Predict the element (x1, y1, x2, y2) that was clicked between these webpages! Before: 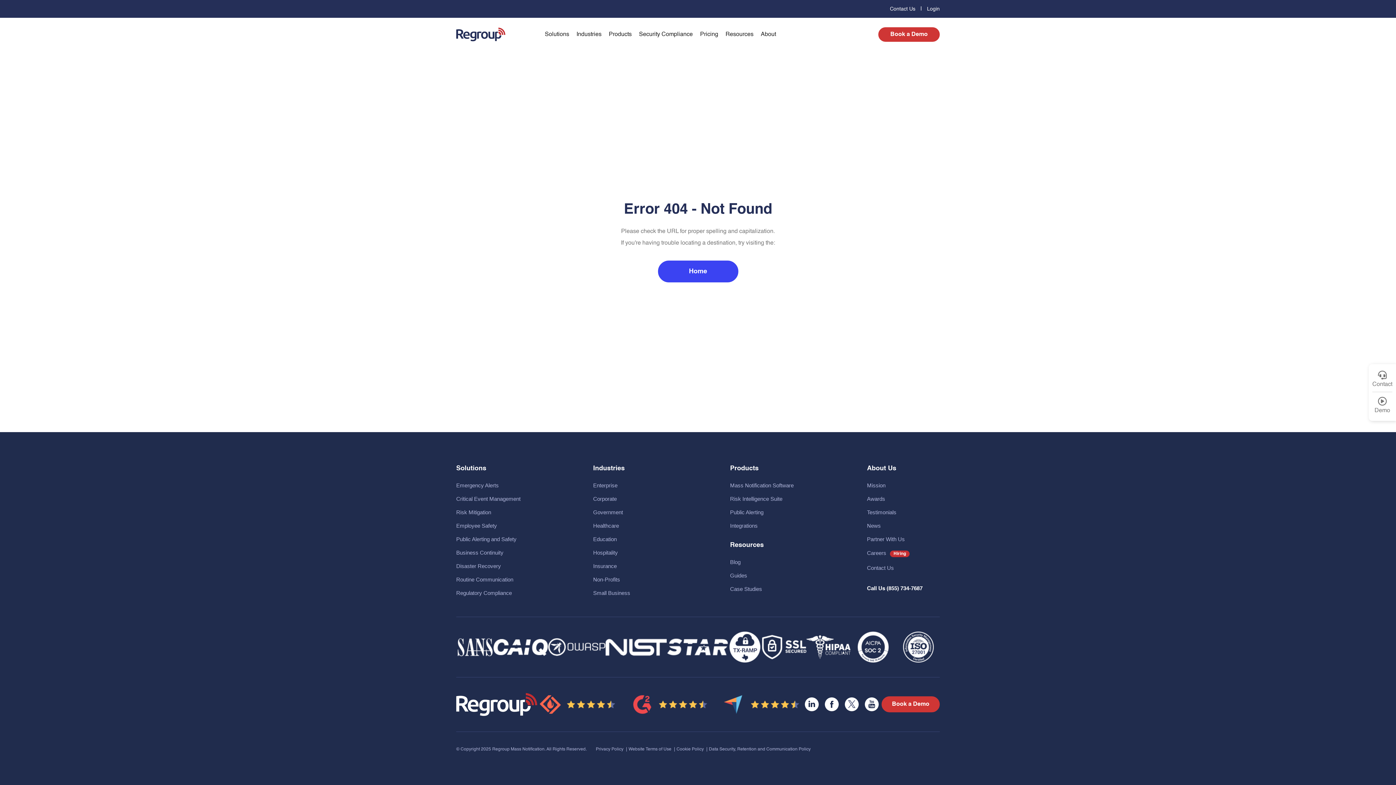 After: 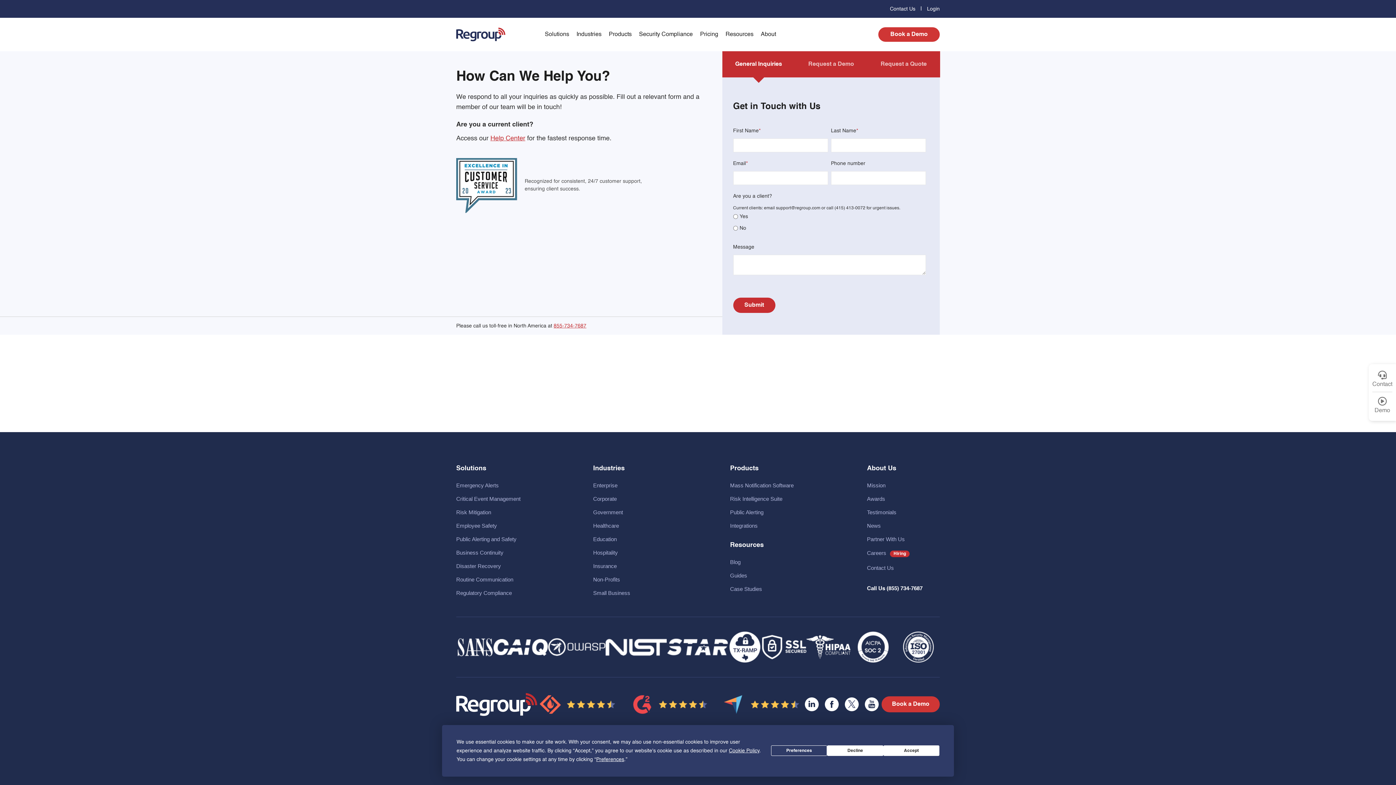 Action: label: Contact Us  bbox: (890, 6, 917, 11)